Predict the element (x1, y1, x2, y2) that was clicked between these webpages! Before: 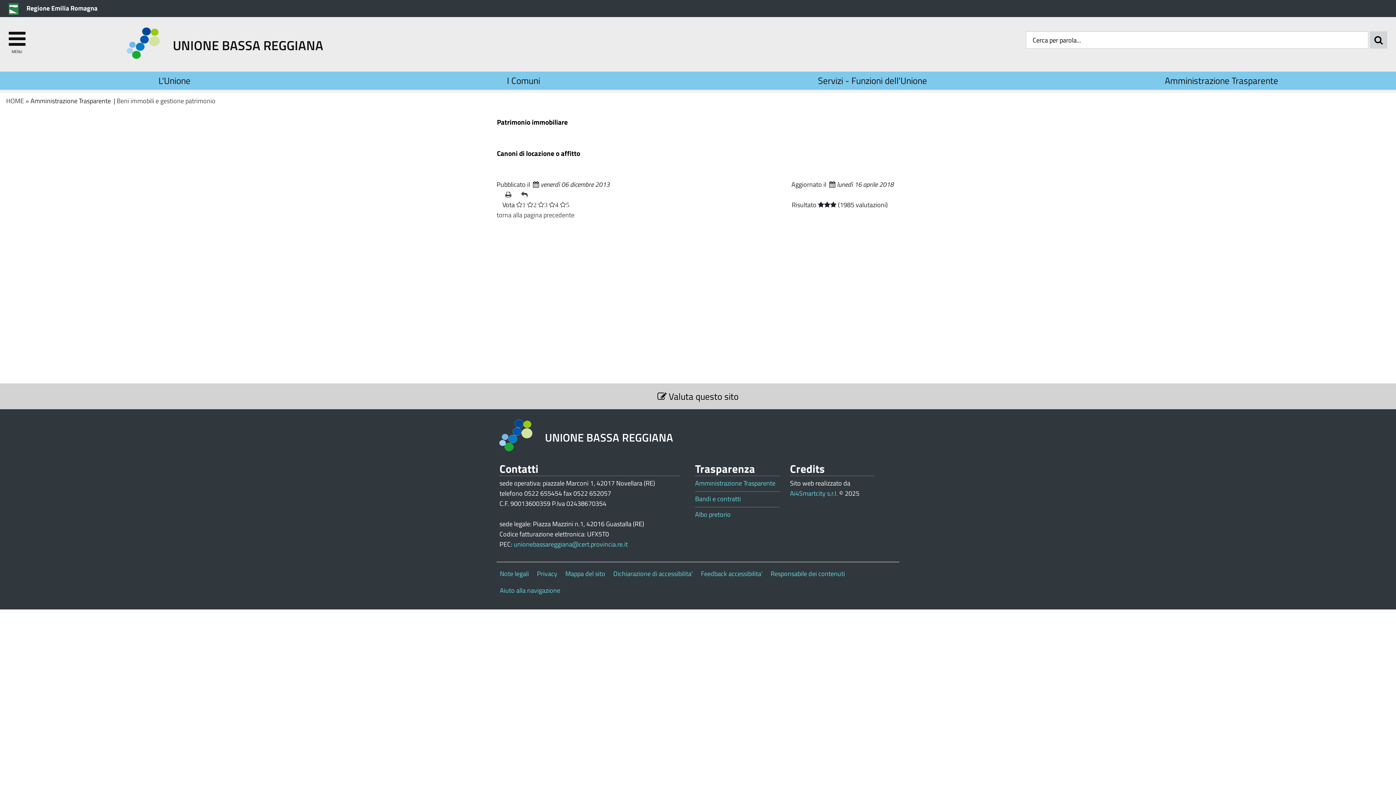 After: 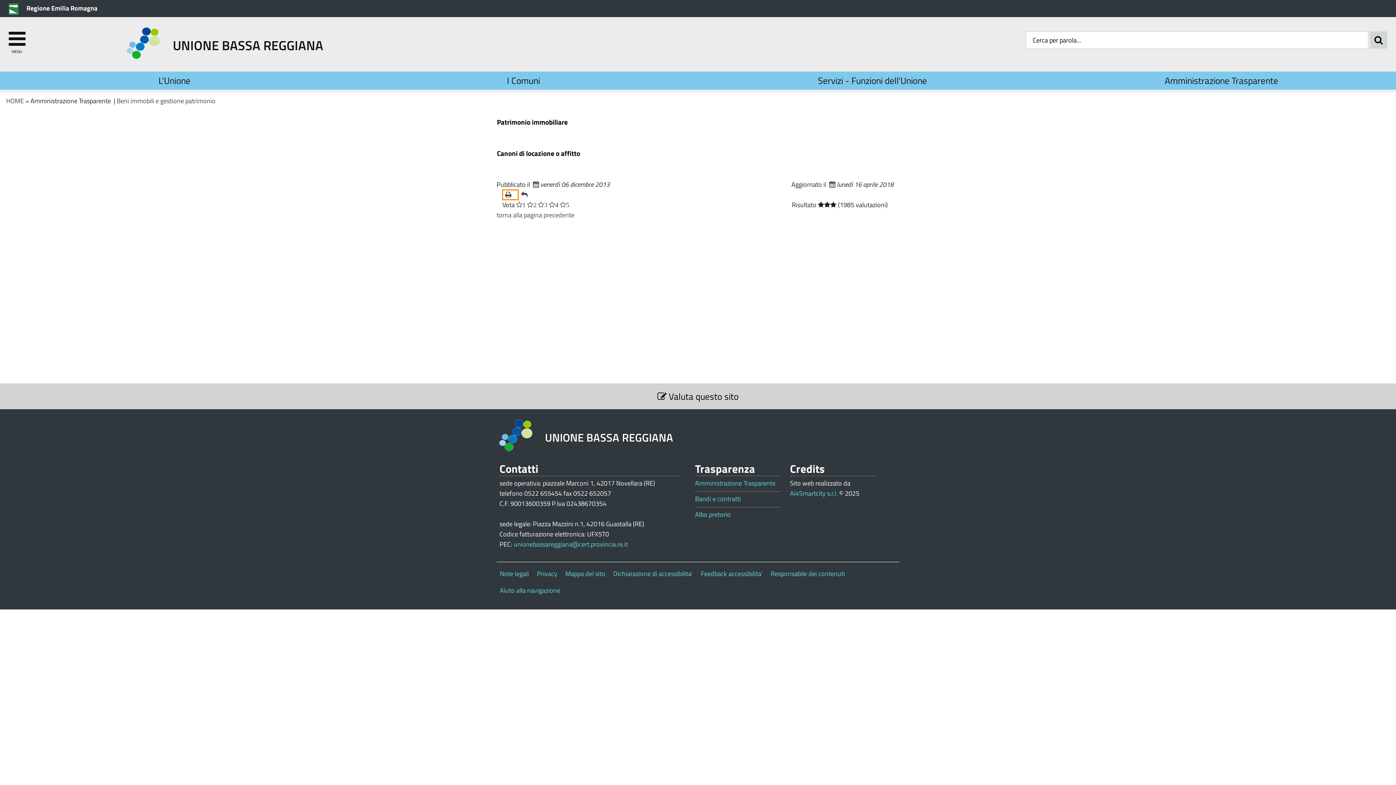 Action: bbox: (502, 189, 518, 199)